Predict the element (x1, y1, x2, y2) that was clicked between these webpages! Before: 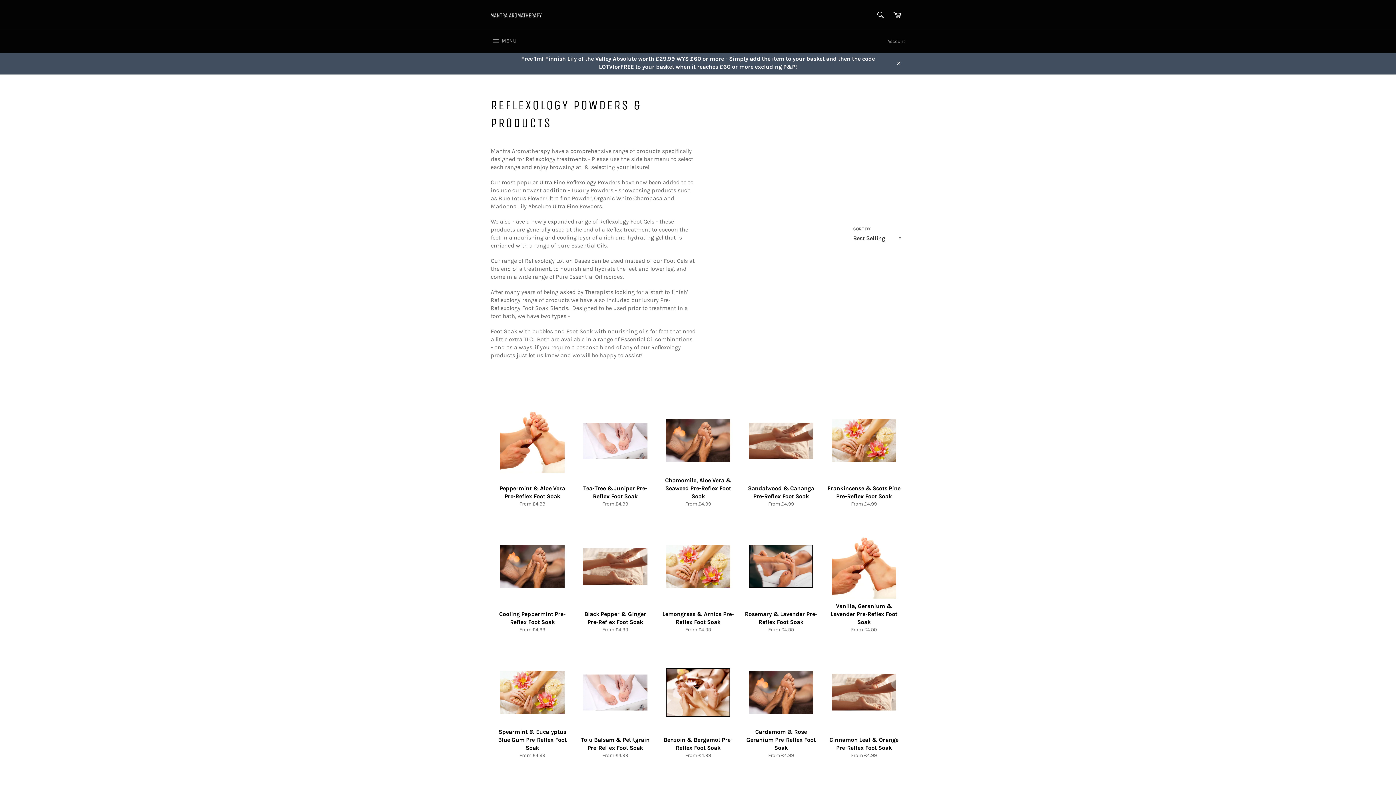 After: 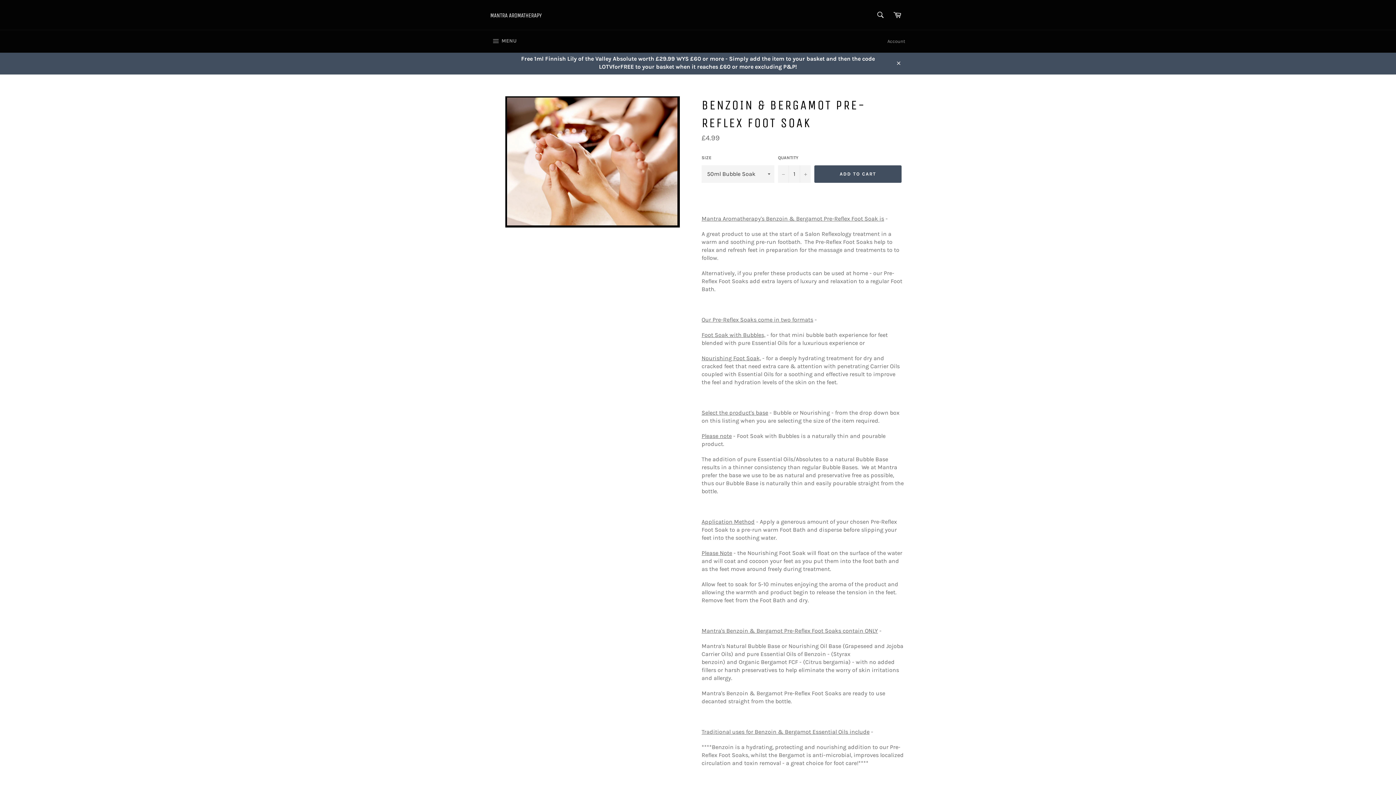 Action: label: Benzoin & Bergamot Pre-Reflex Foot Soak
From £4.99 bbox: (656, 641, 739, 766)